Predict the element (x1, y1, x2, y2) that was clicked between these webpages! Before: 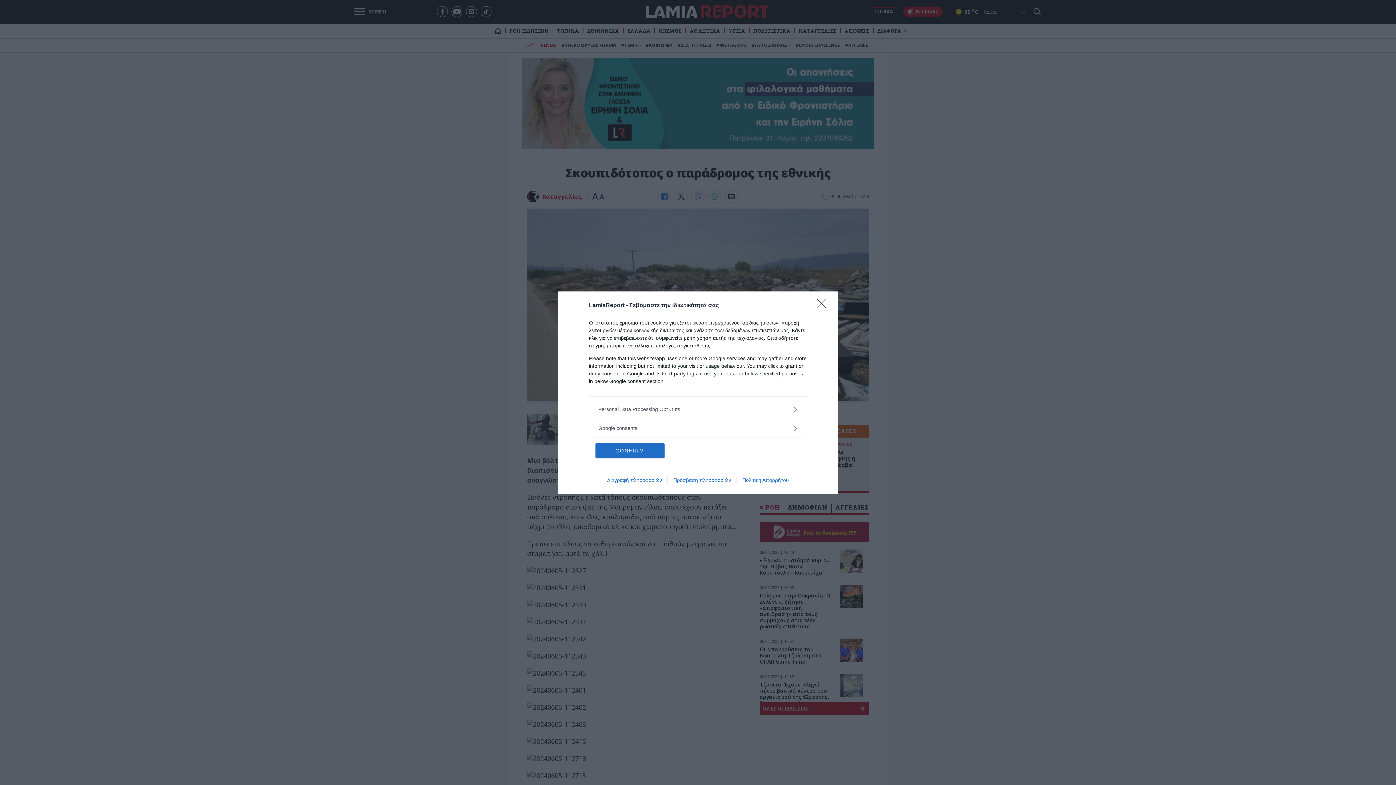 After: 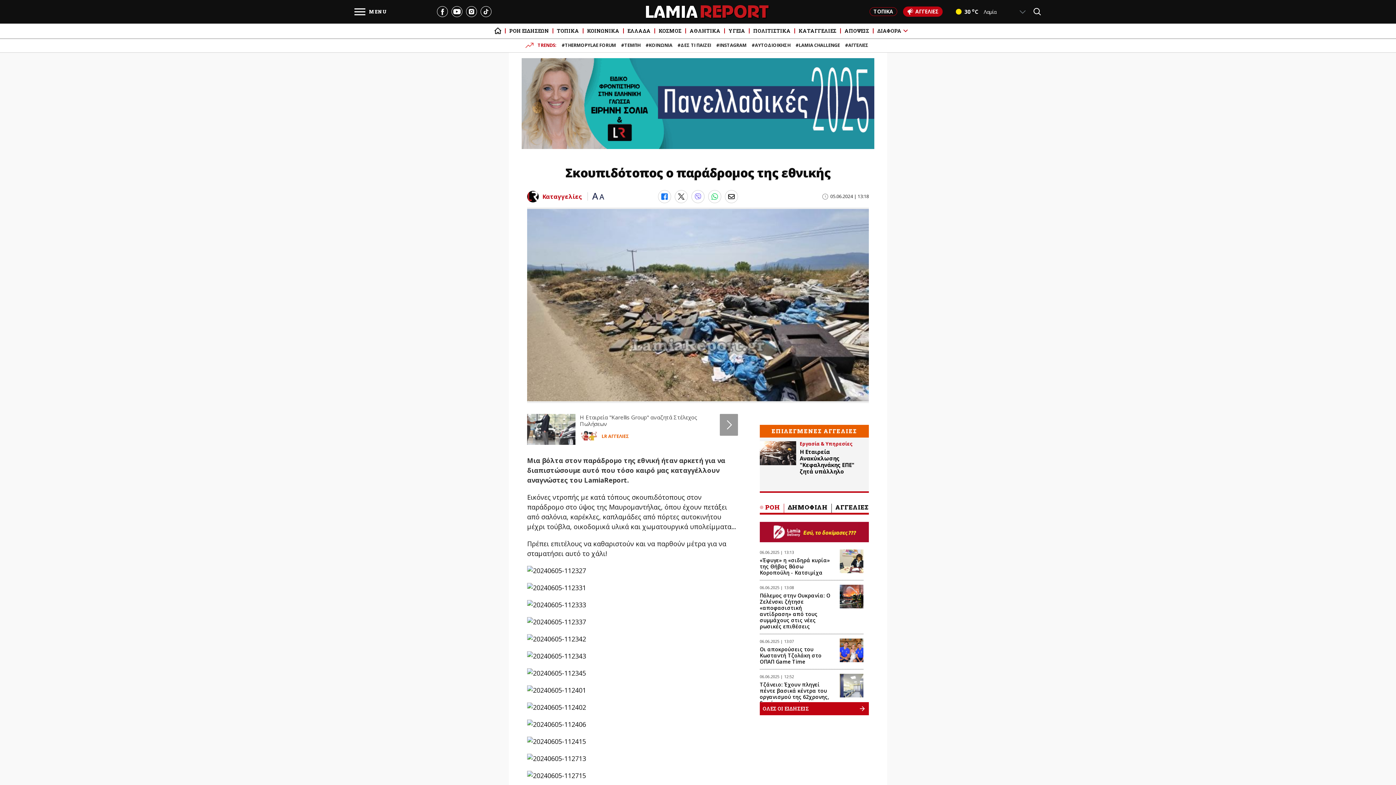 Action: bbox: (817, 298, 830, 312) label: Close